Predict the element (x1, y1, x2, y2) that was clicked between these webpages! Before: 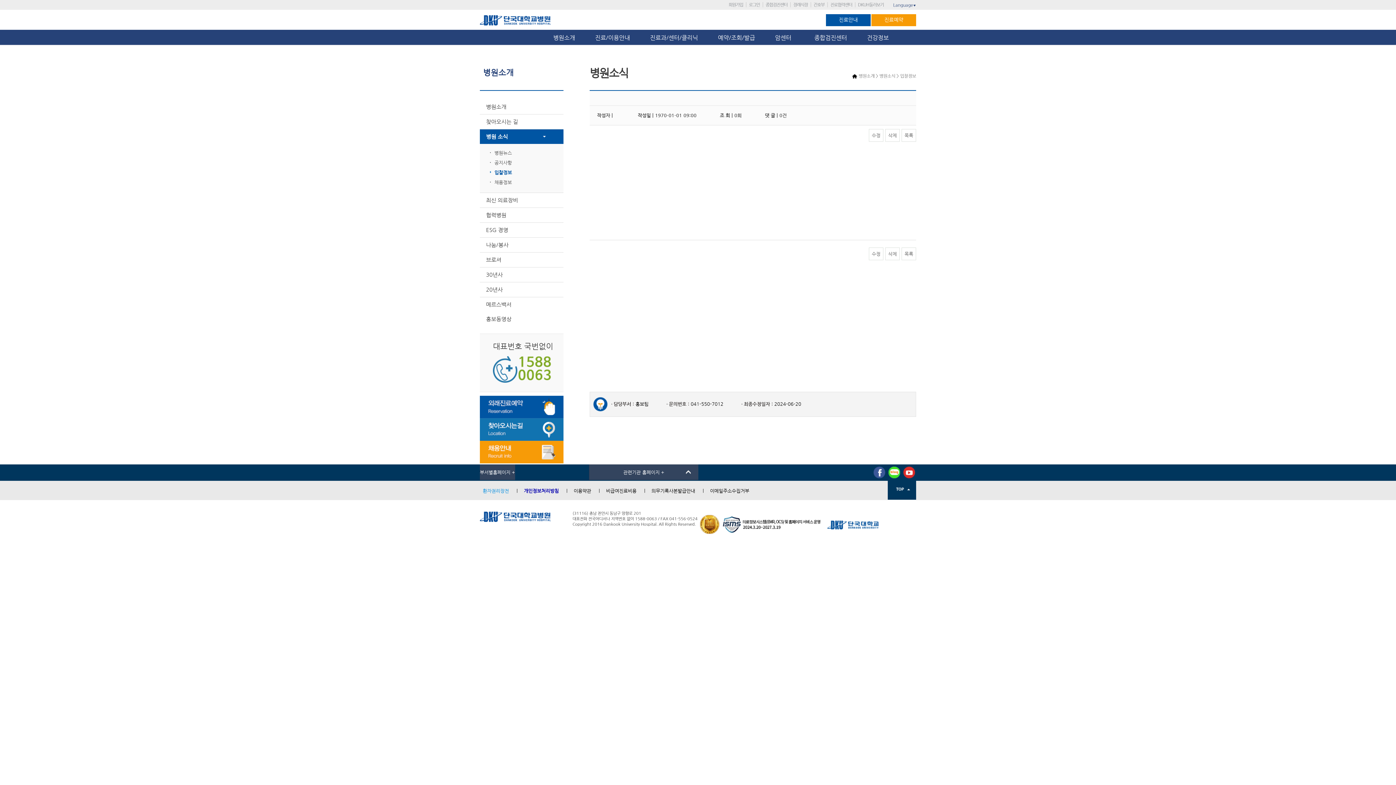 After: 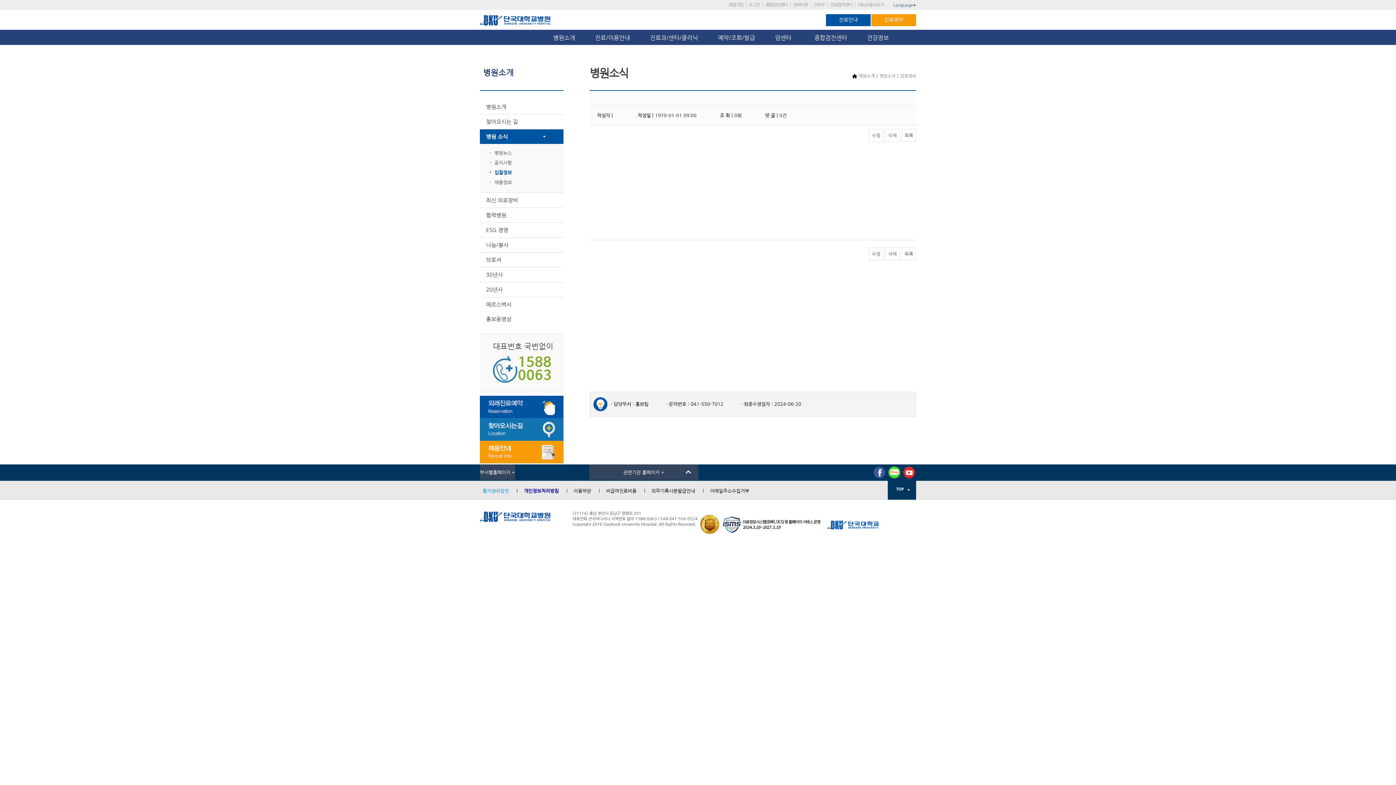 Action: bbox: (720, 514, 824, 534)